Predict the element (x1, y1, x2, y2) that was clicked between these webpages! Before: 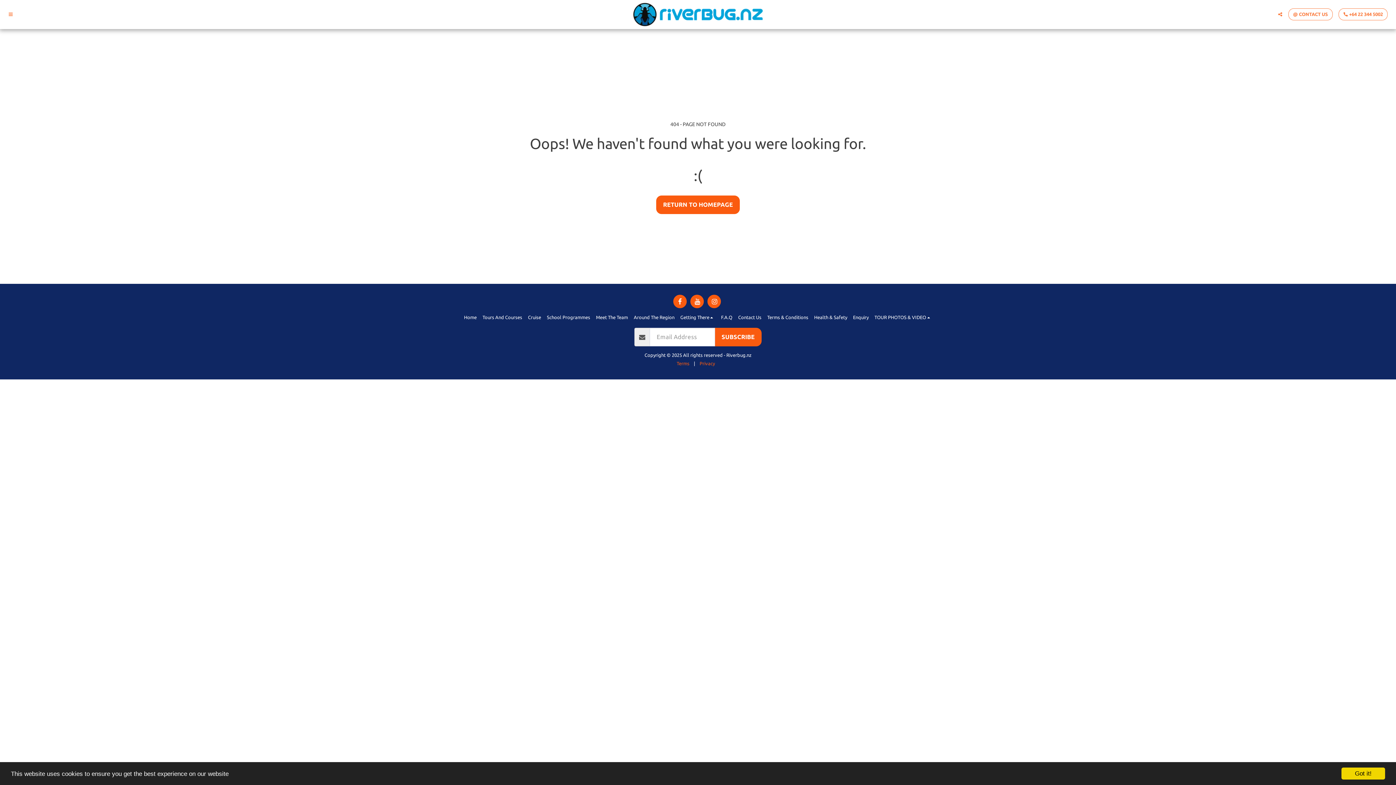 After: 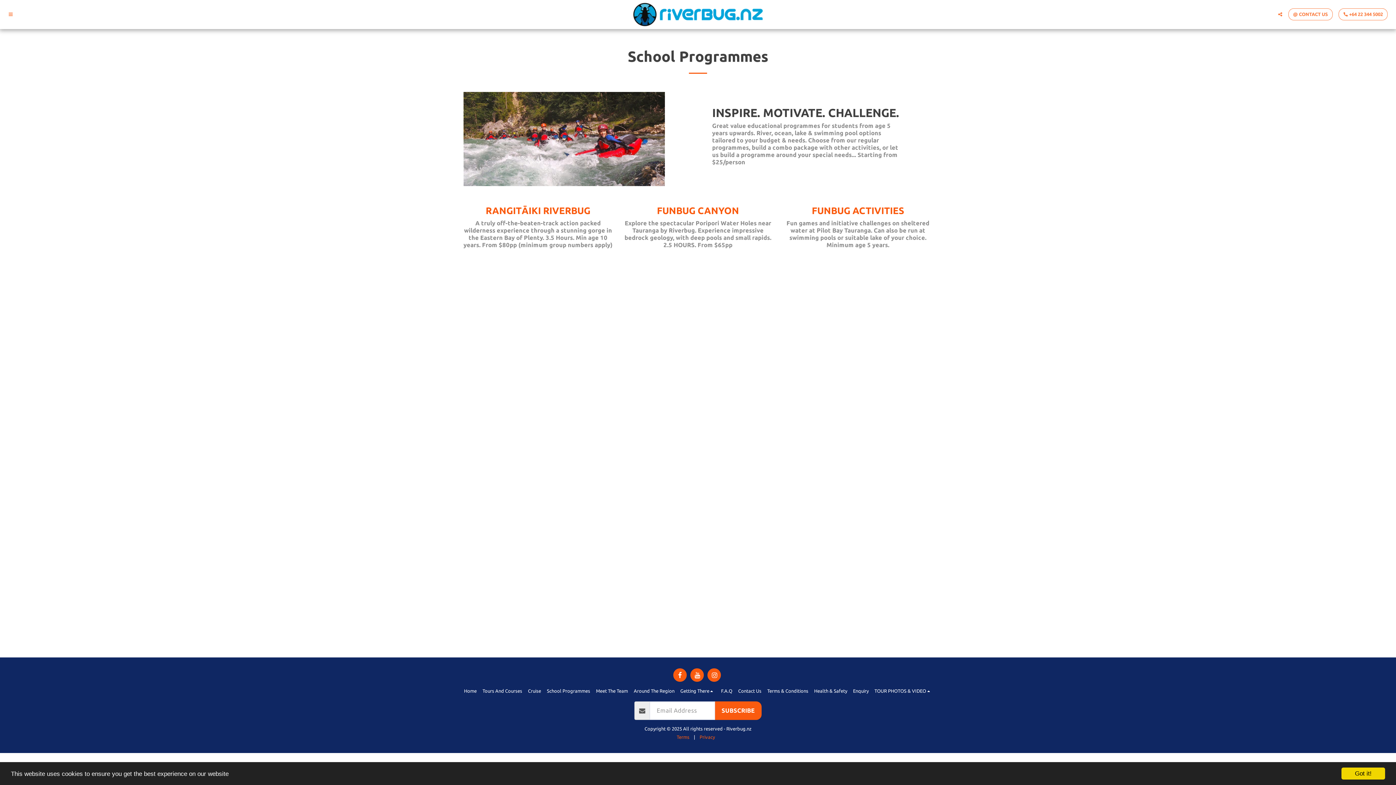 Action: label: School Programmes bbox: (547, 313, 590, 321)